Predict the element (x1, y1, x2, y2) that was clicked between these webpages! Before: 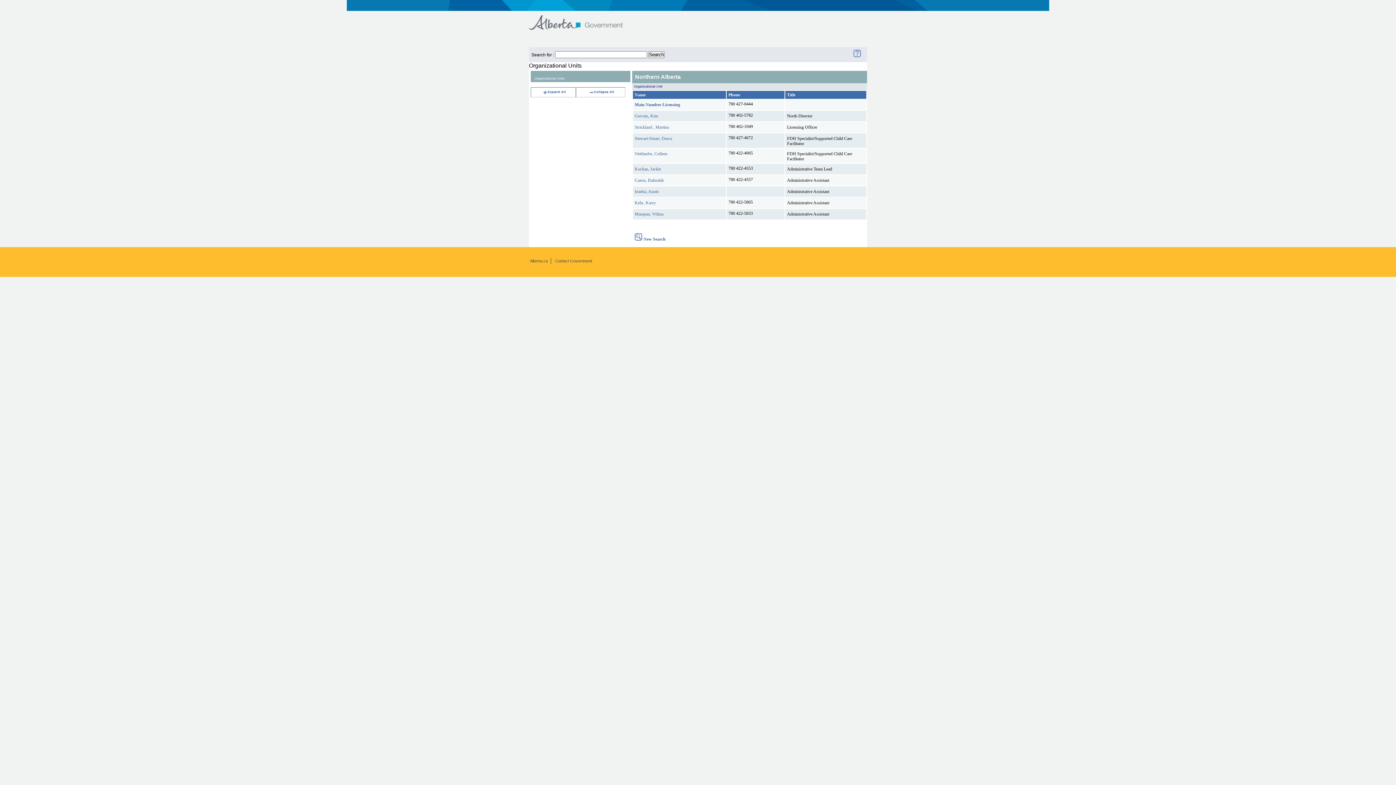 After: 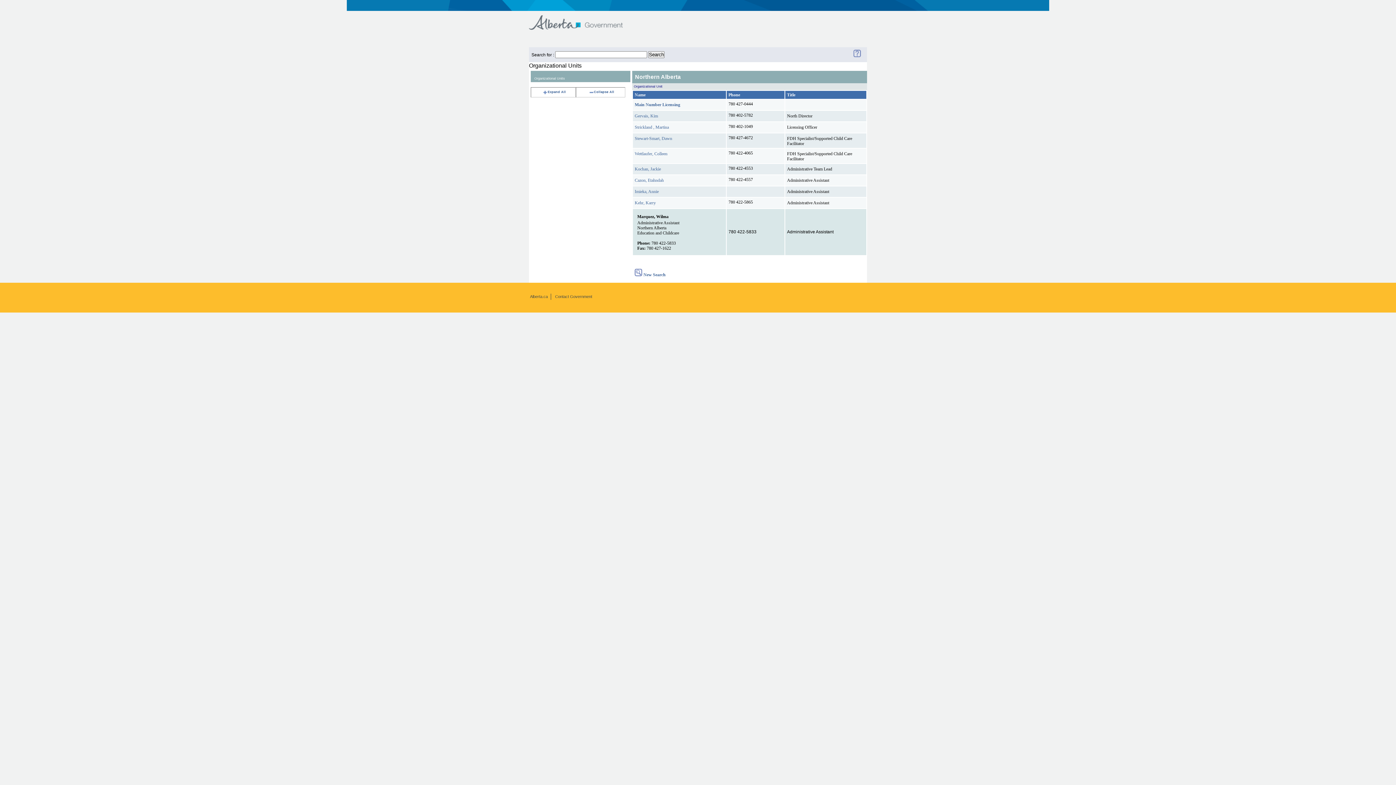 Action: label: Marquez, Wilma bbox: (634, 211, 663, 216)